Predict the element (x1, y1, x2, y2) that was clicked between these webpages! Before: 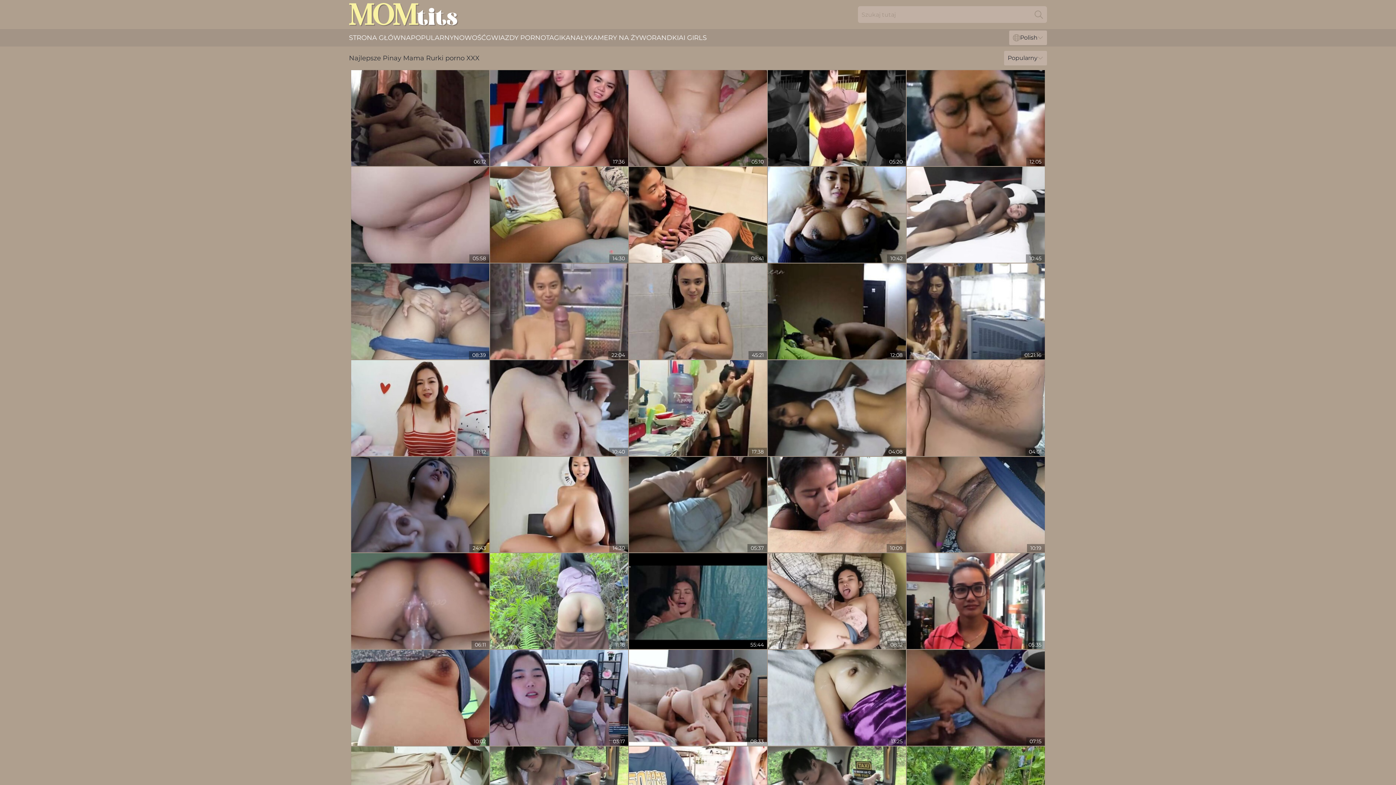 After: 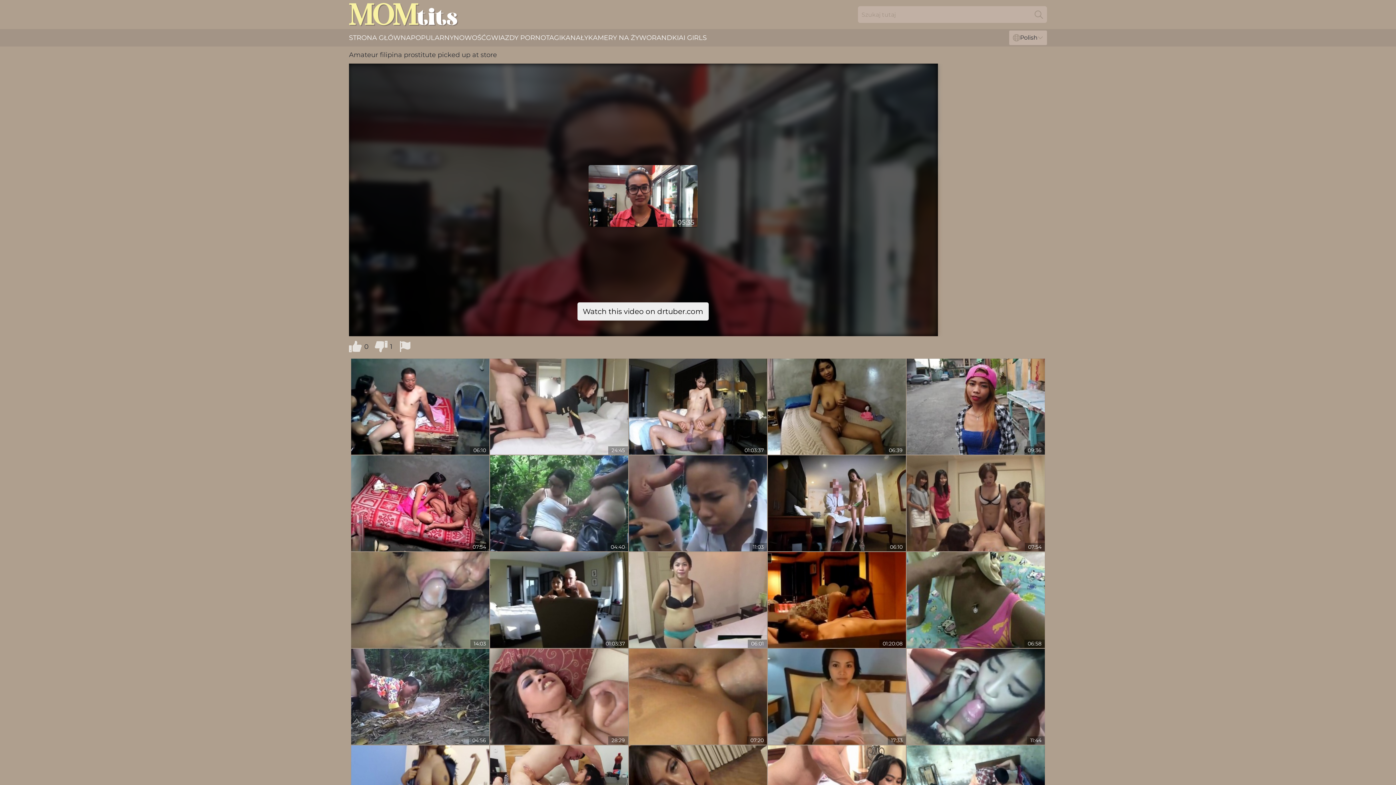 Action: bbox: (906, 553, 1045, 649)